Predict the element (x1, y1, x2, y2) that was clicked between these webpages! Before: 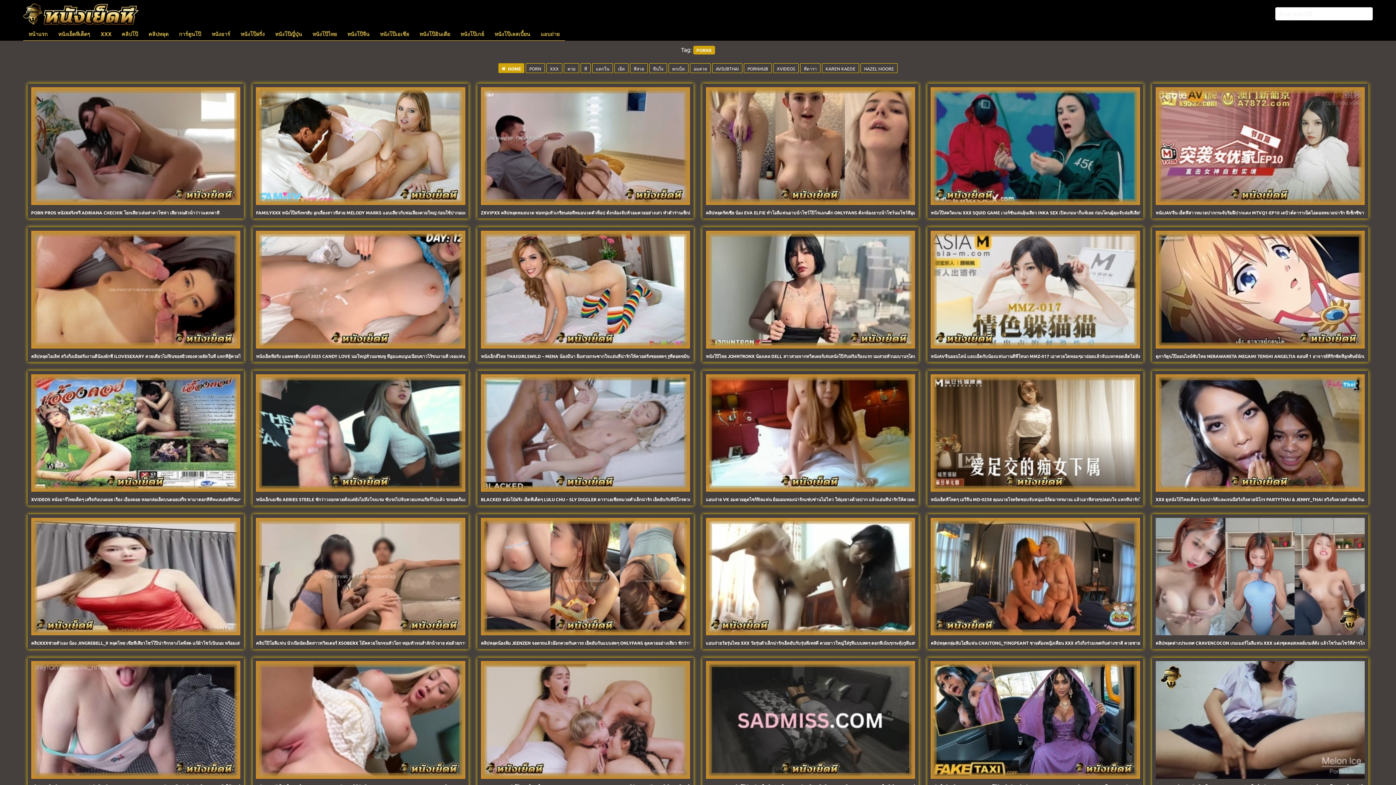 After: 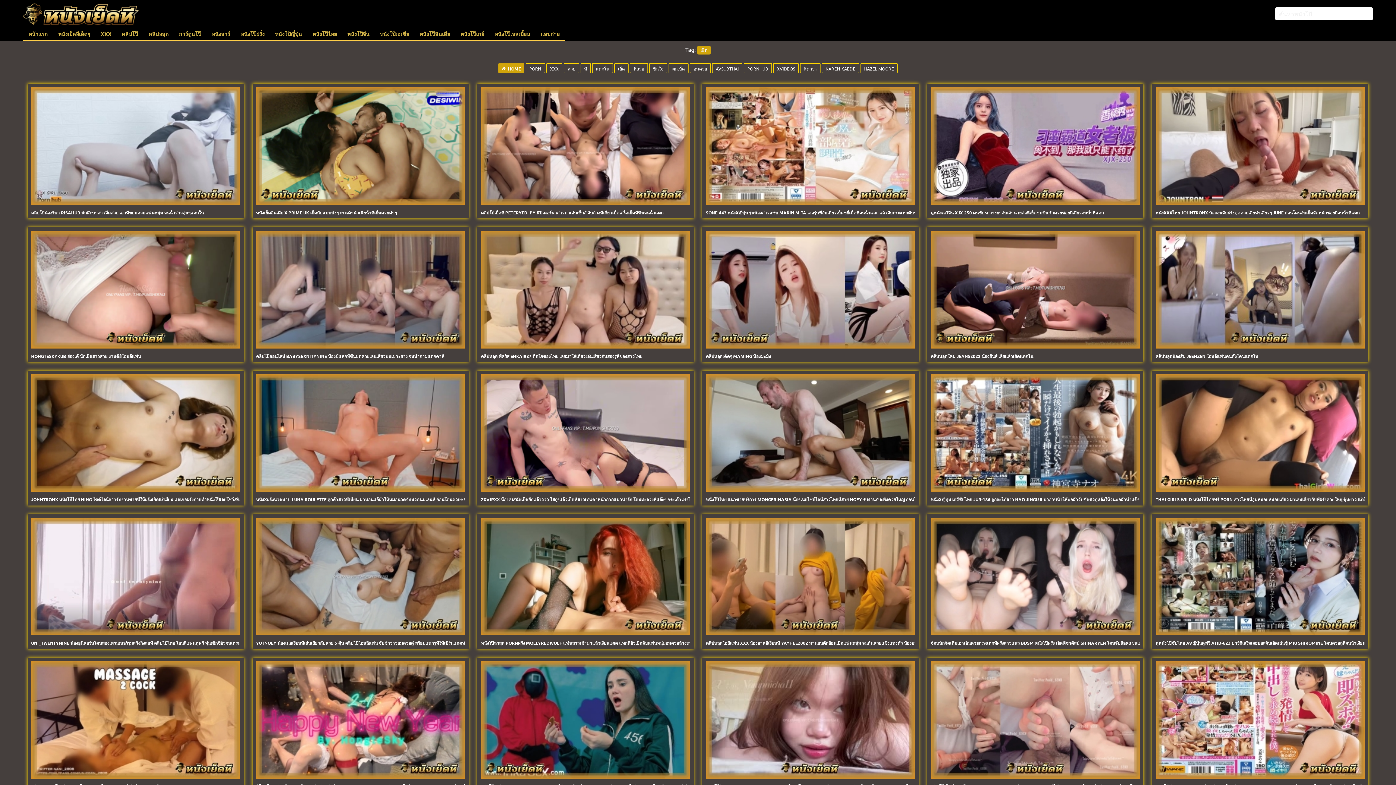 Action: label: เย็ด bbox: (614, 63, 628, 73)